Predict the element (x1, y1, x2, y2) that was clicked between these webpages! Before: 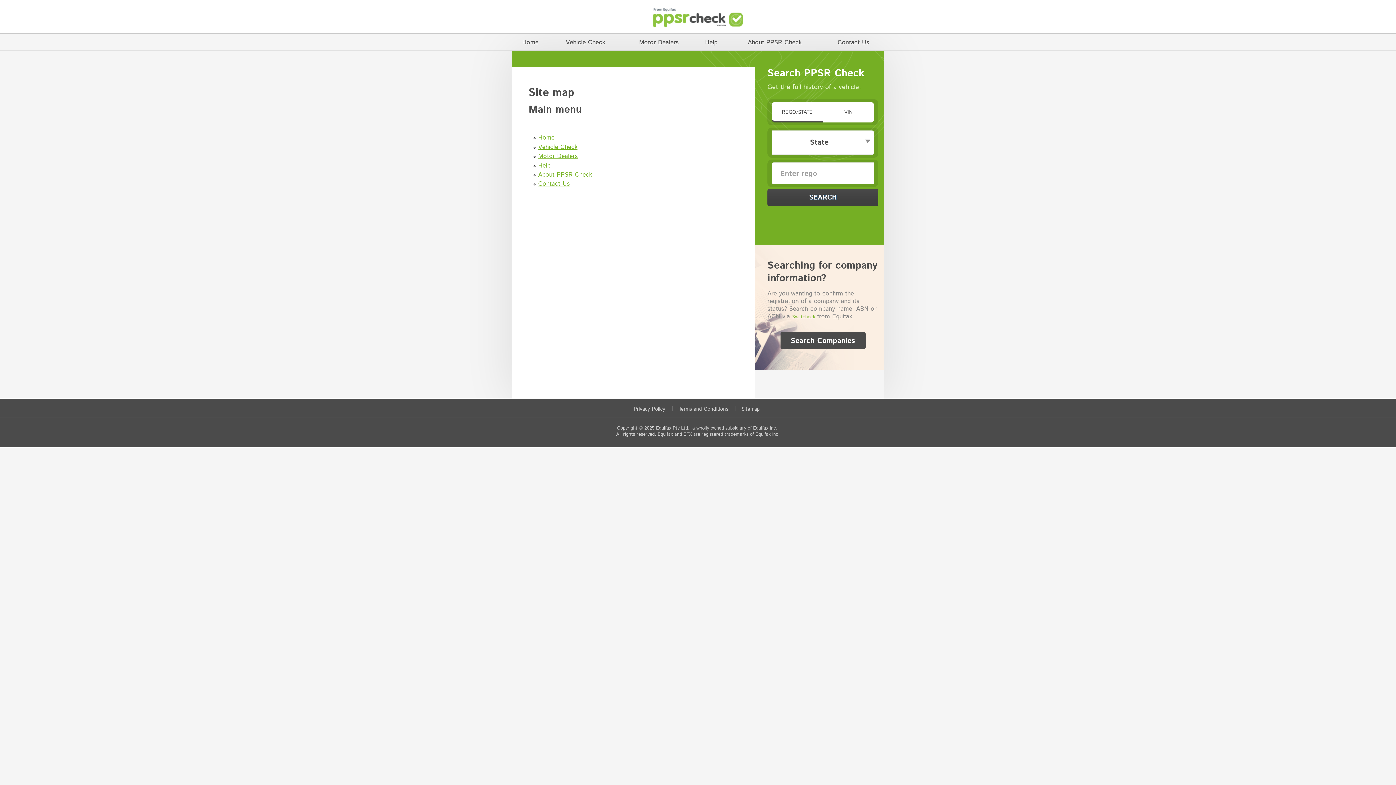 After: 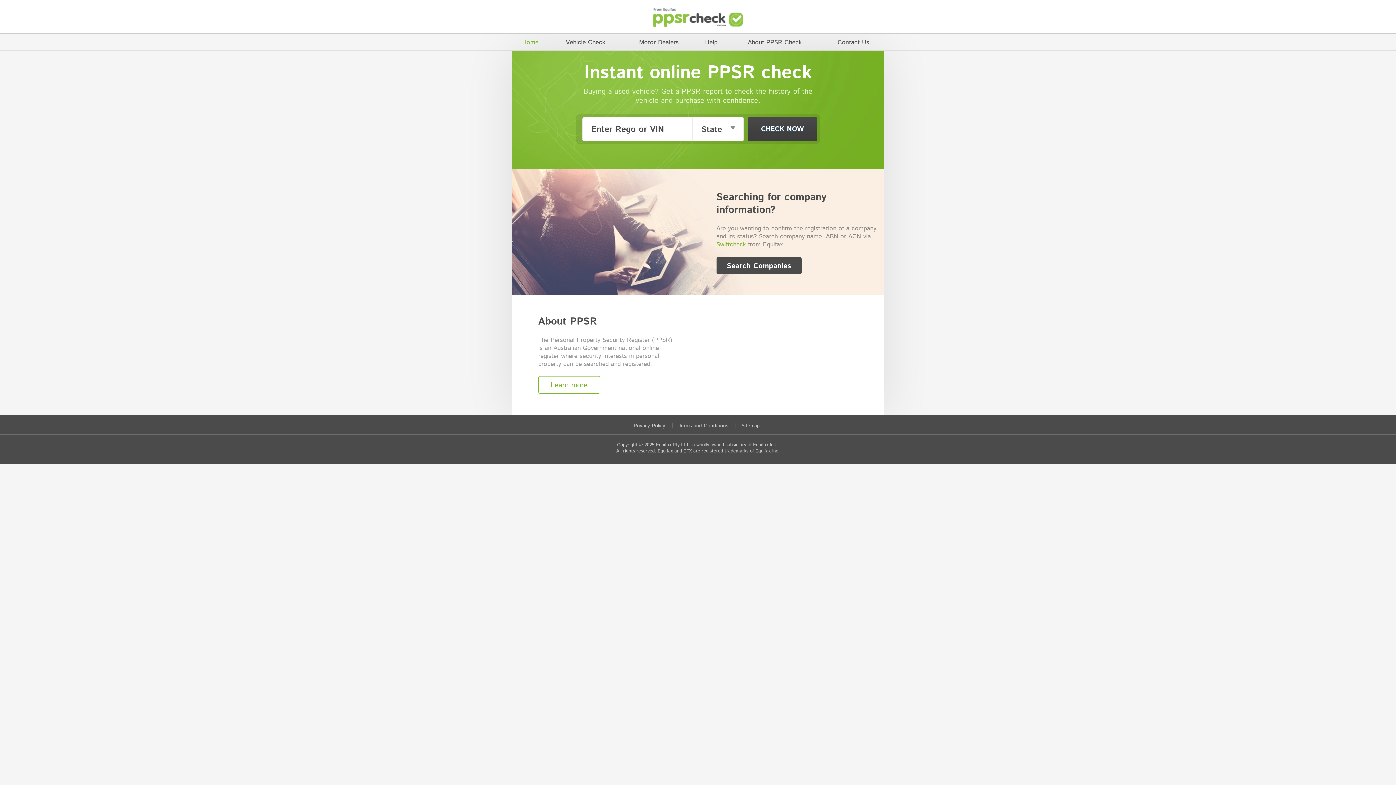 Action: label: Home bbox: (512, 33, 549, 50)